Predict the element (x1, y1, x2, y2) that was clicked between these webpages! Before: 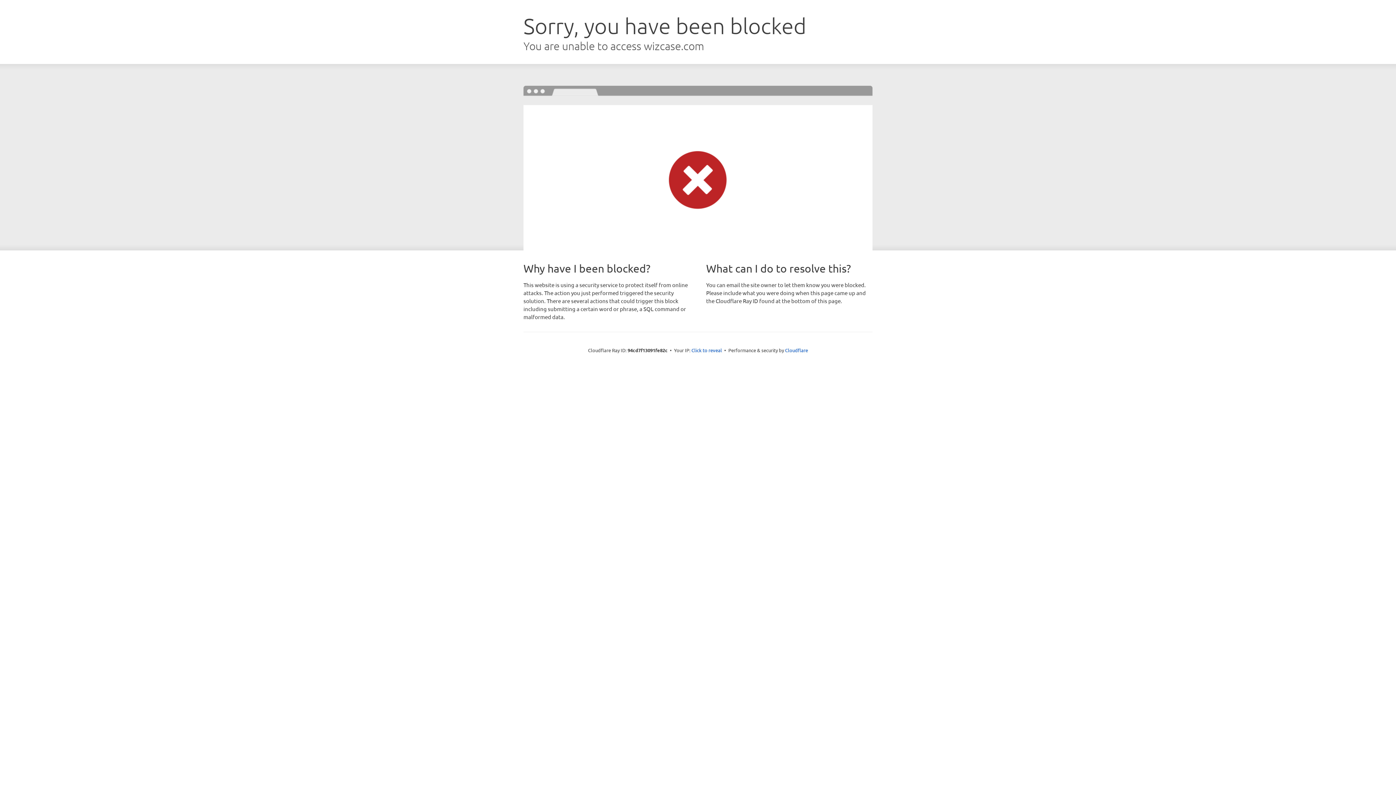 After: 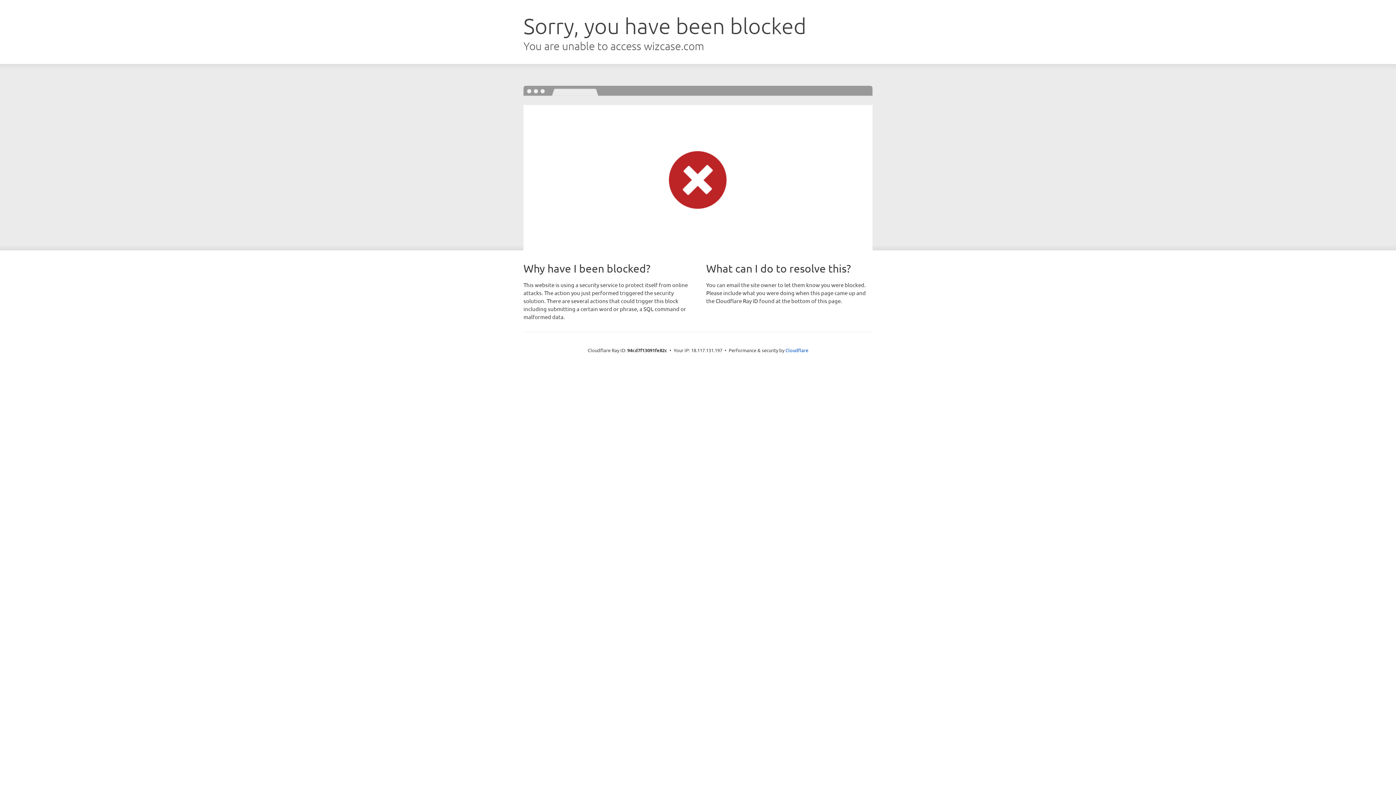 Action: bbox: (691, 346, 722, 353) label: Click to reveal